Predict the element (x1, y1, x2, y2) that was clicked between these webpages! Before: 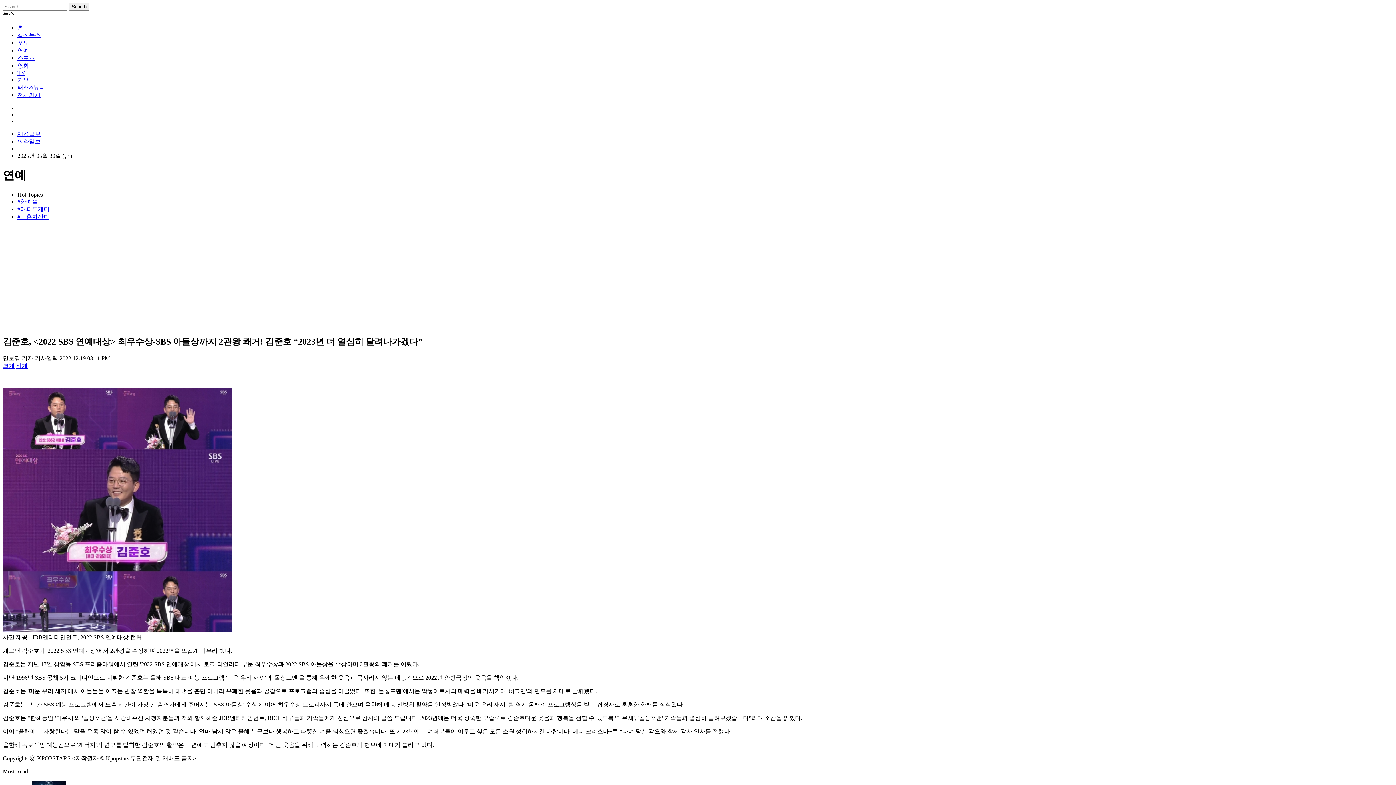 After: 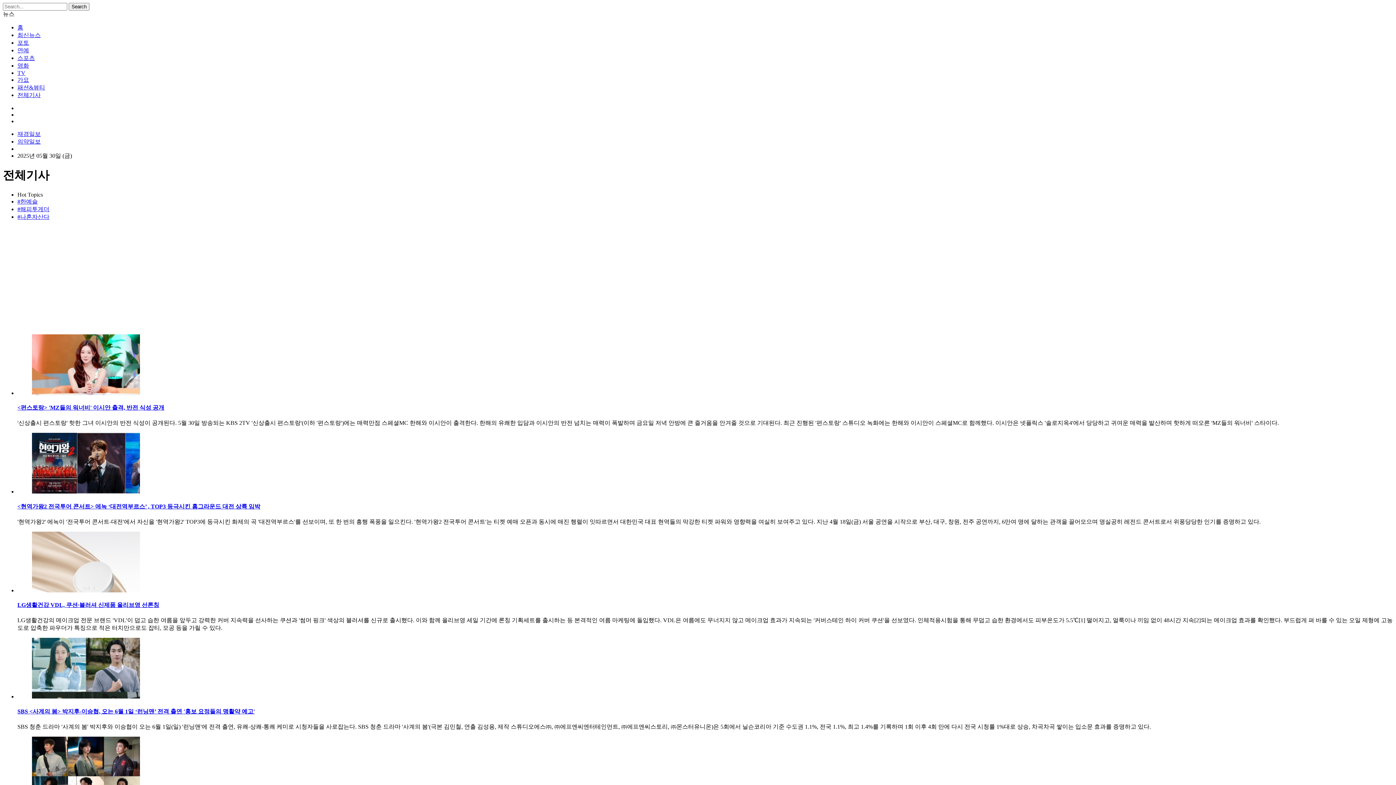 Action: label: 전체기사 bbox: (17, 92, 40, 98)